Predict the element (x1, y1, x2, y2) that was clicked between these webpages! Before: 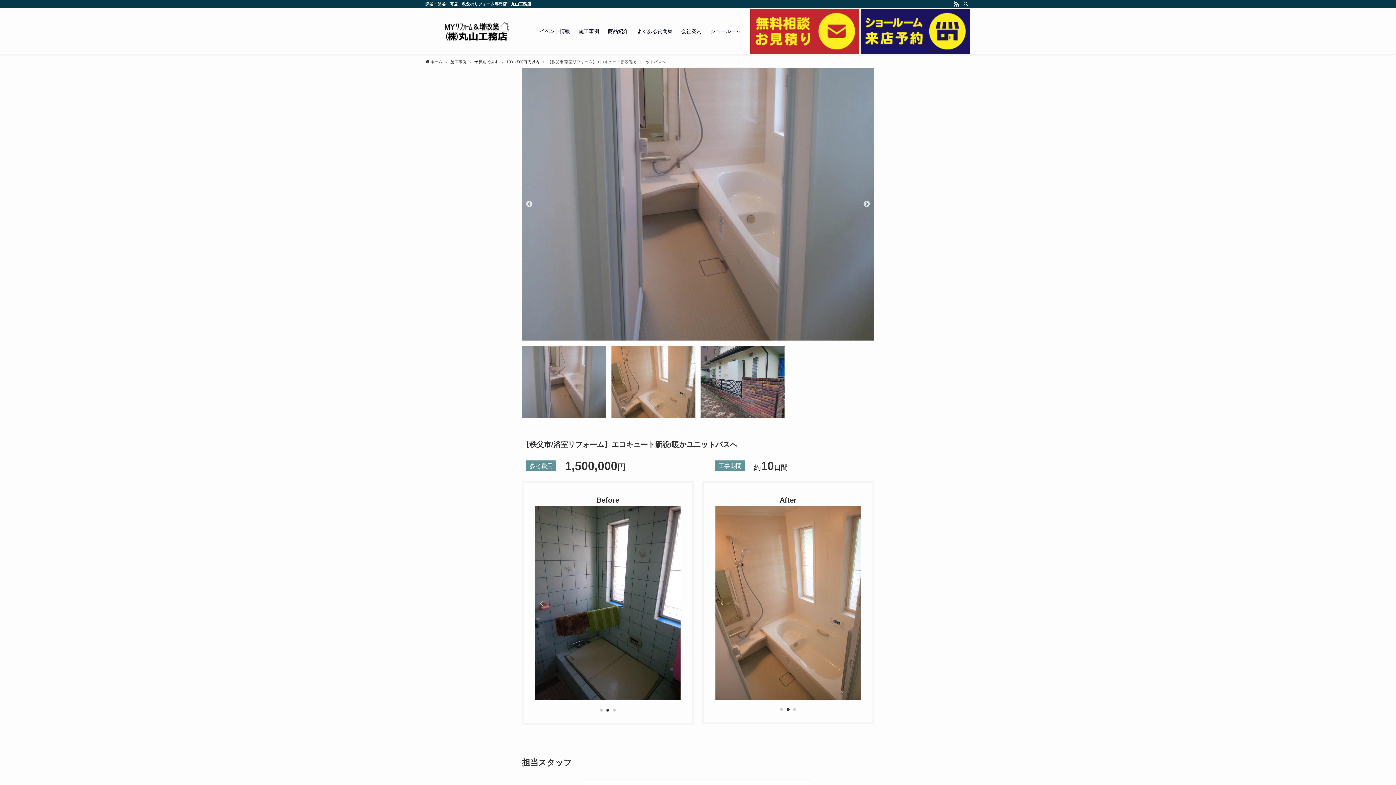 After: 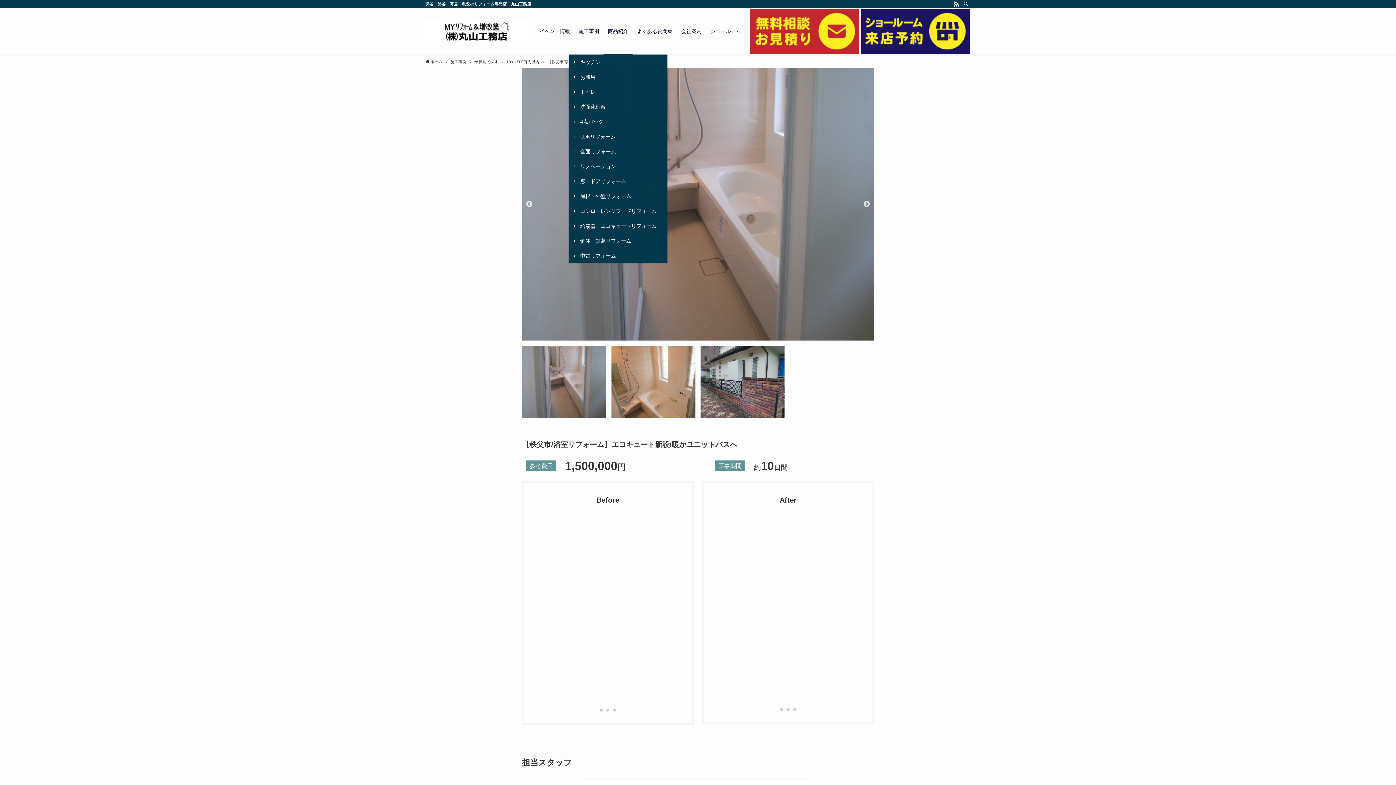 Action: bbox: (603, 8, 632, 54) label: 商品紹介